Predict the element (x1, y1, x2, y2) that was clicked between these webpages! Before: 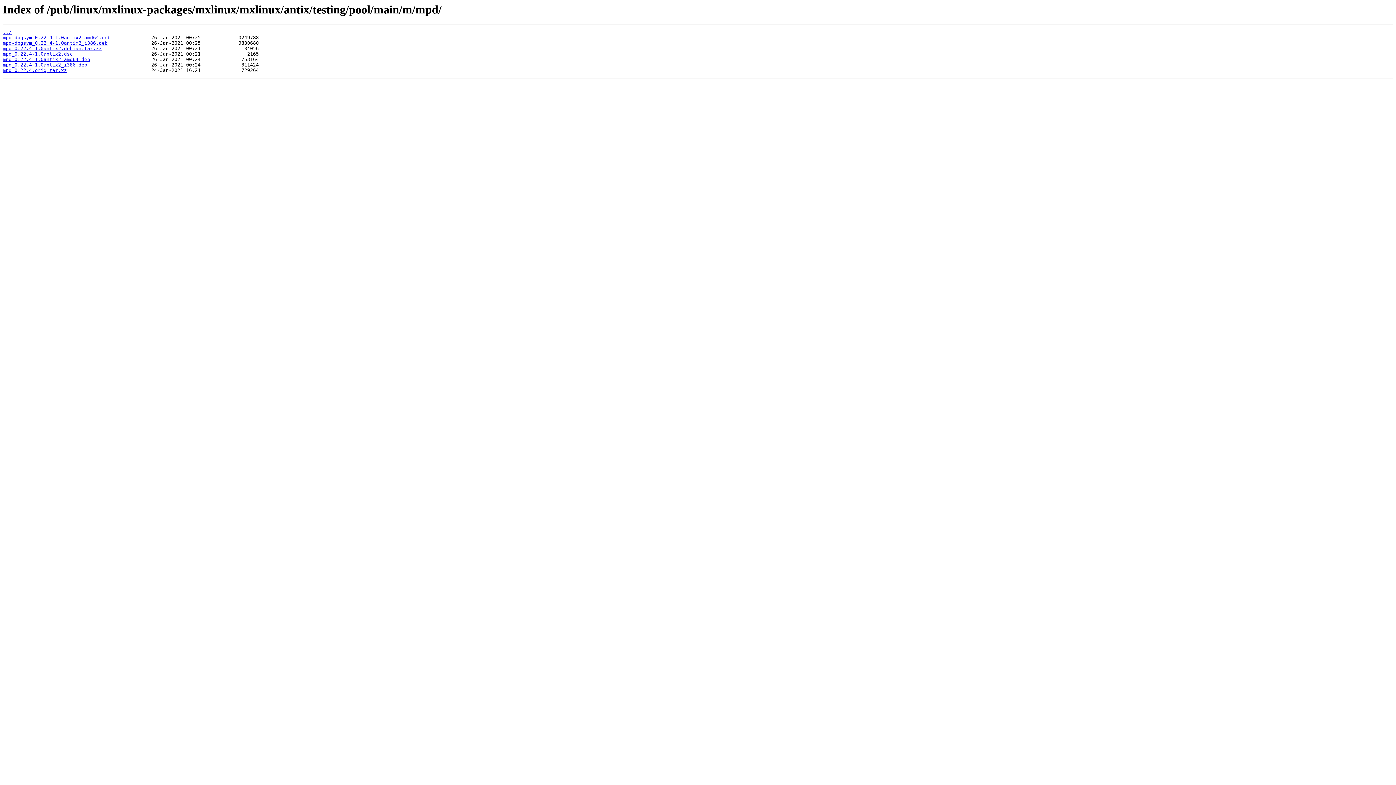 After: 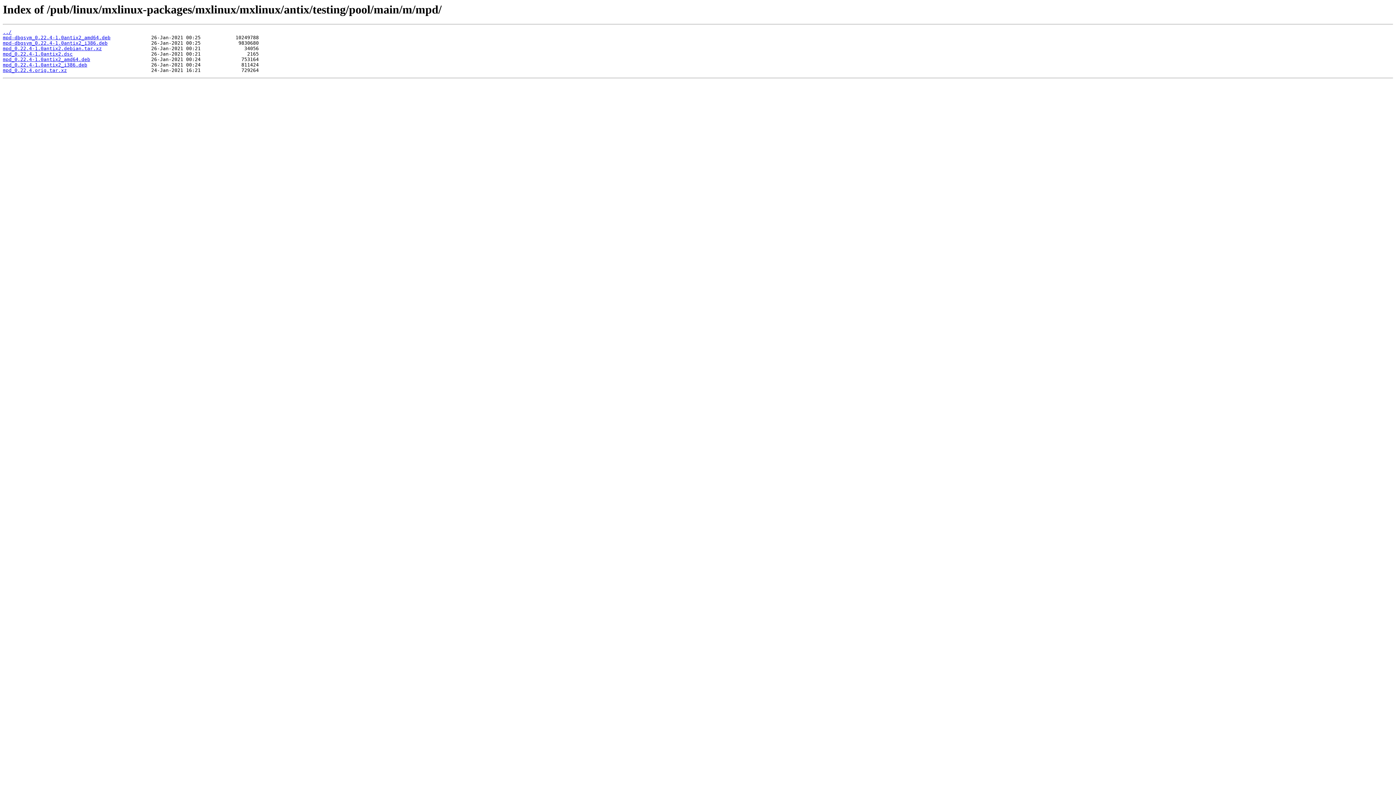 Action: bbox: (2, 40, 107, 45) label: mpd-dbgsym_0.22.4-1.0antix2_i386.deb